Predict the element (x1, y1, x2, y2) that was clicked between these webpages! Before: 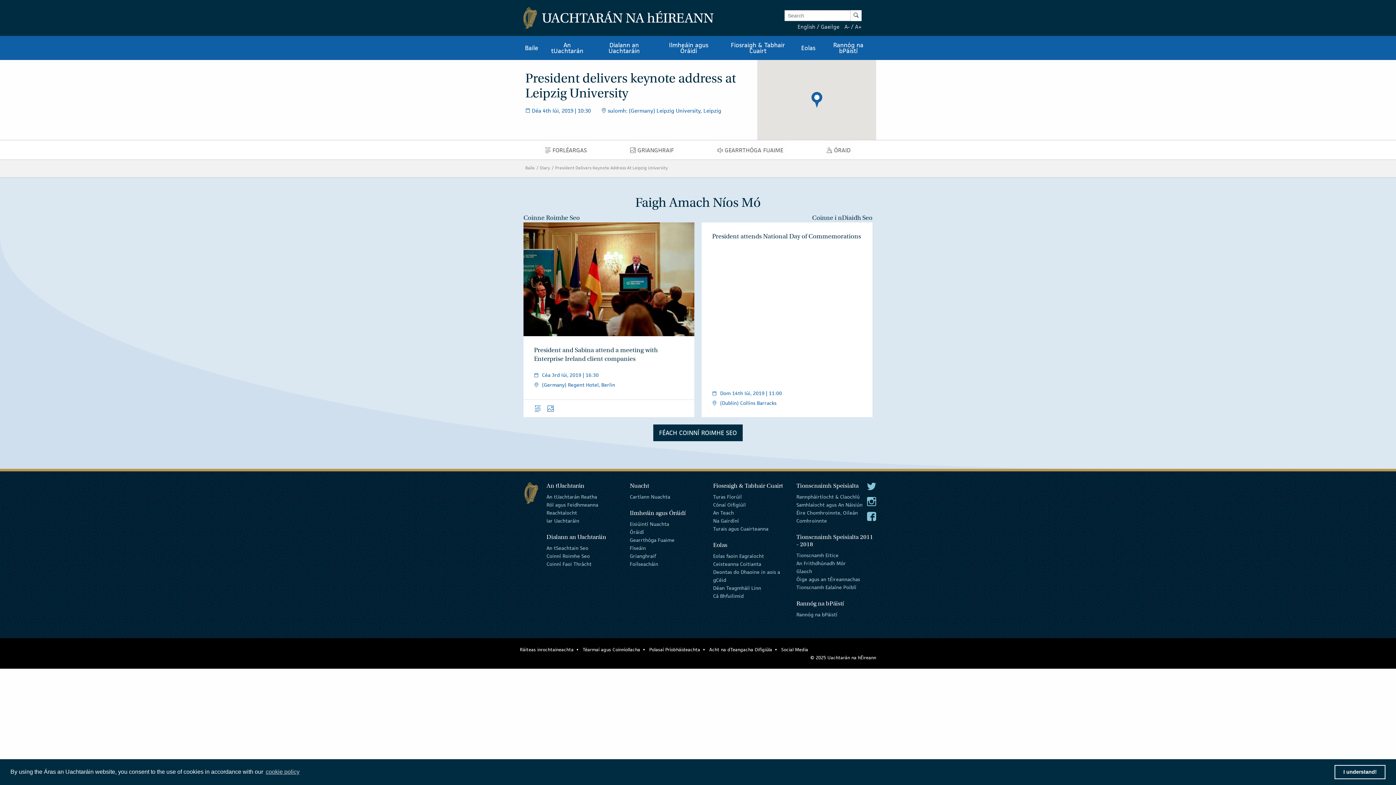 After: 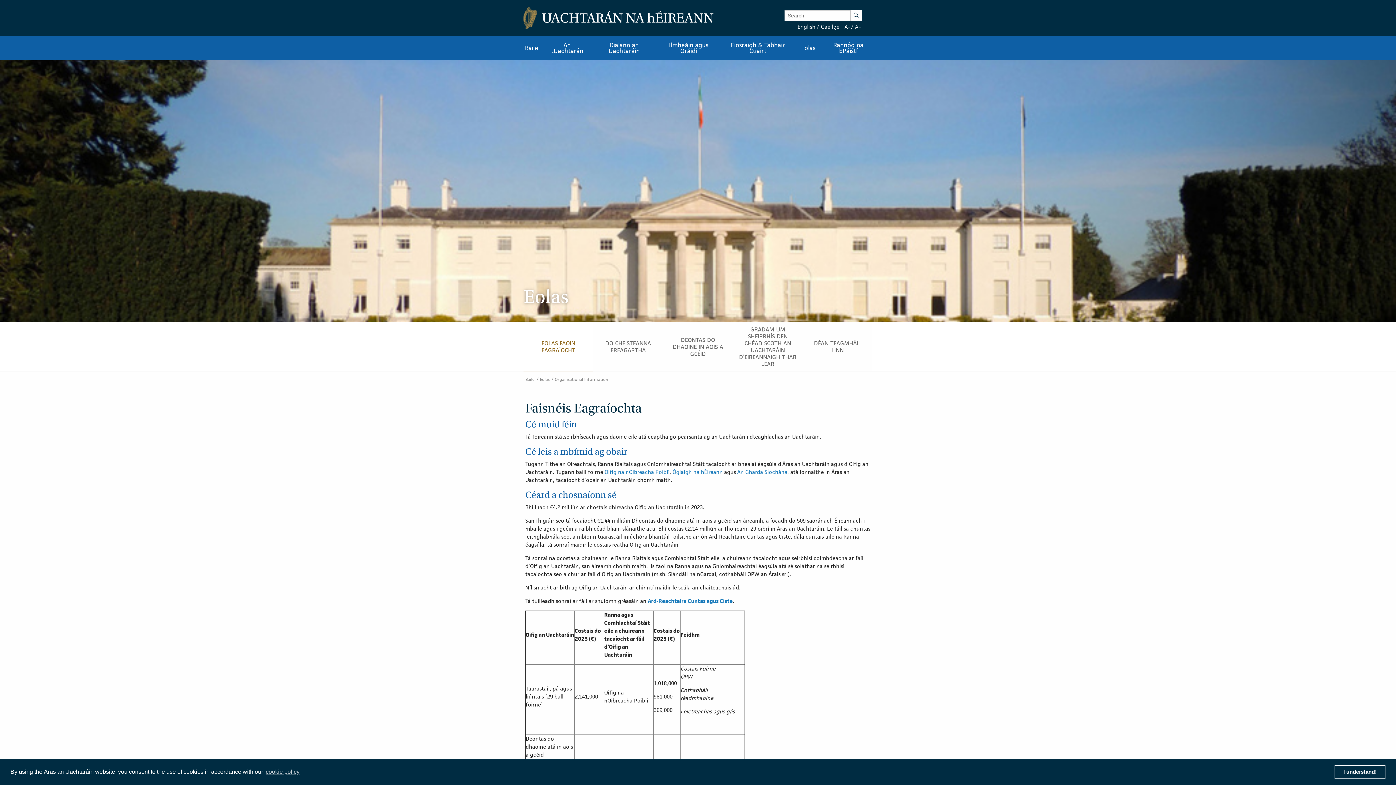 Action: bbox: (713, 551, 764, 561) label: Eolas faoin Eagraíocht